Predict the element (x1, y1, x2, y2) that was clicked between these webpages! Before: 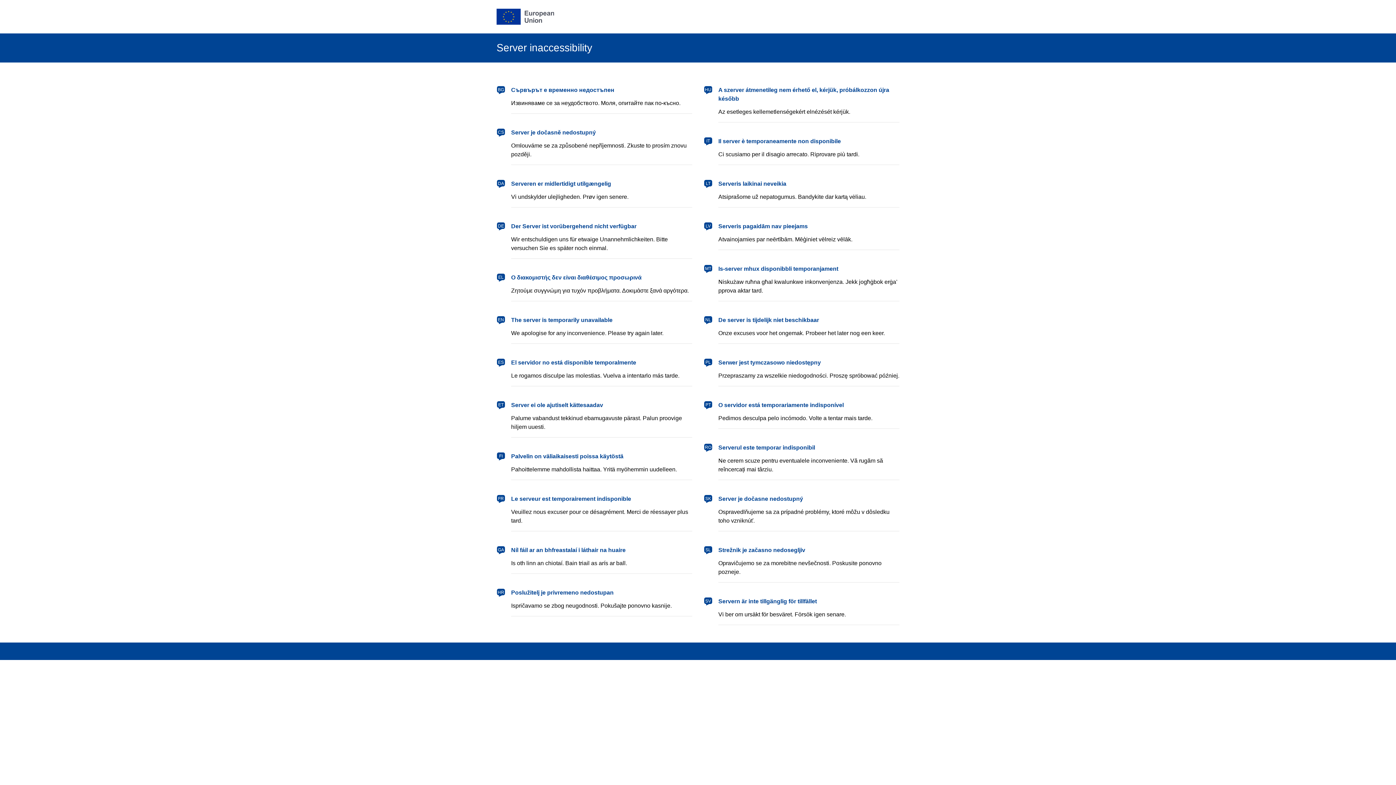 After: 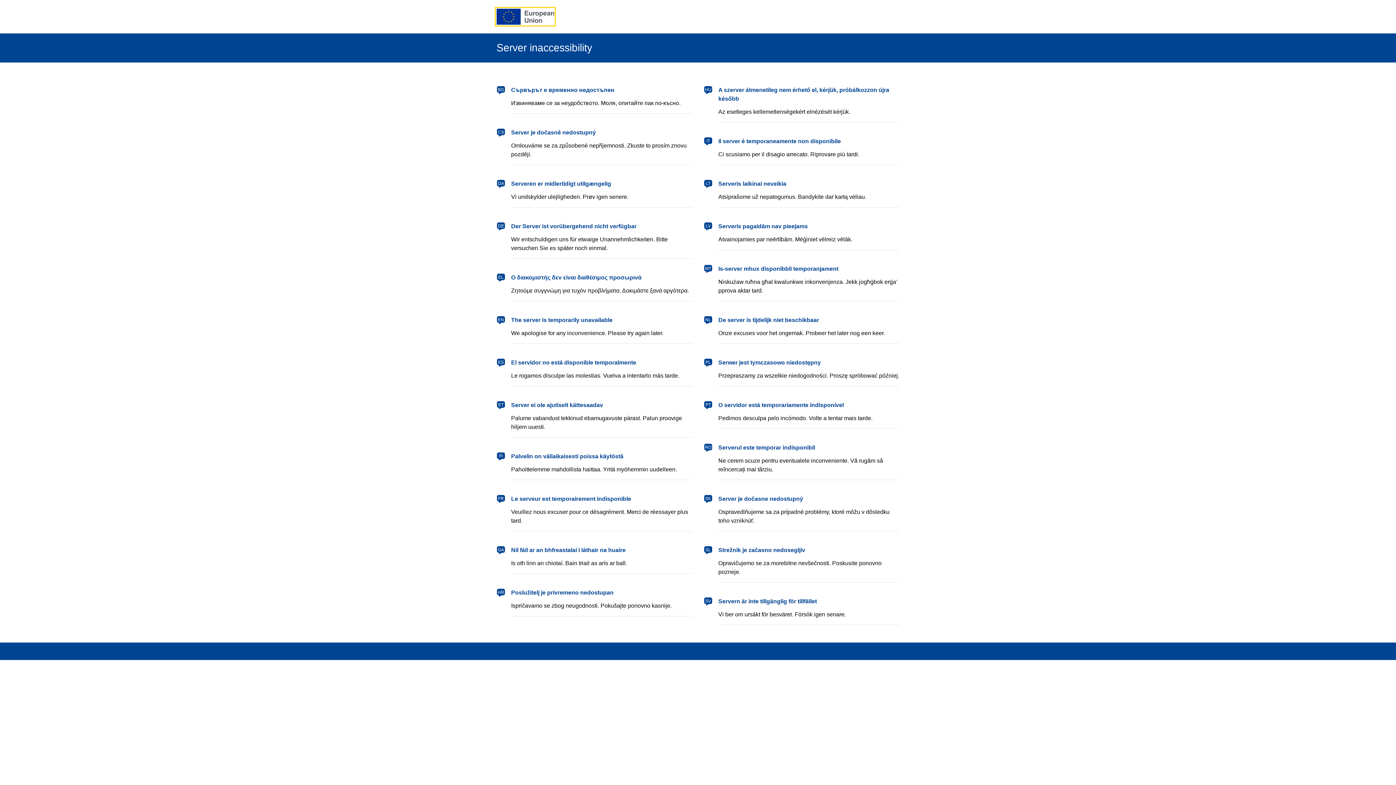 Action: bbox: (496, 8, 554, 24) label: European Union